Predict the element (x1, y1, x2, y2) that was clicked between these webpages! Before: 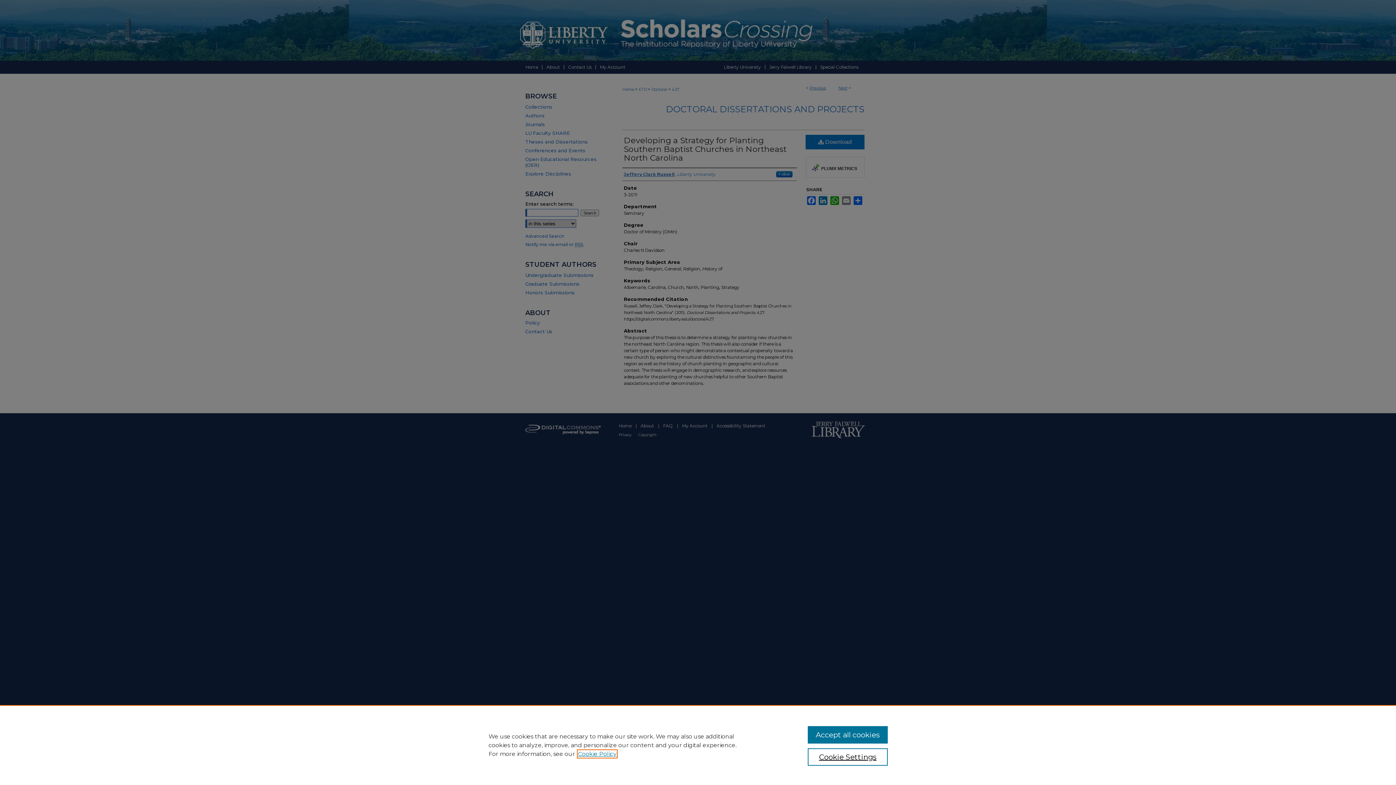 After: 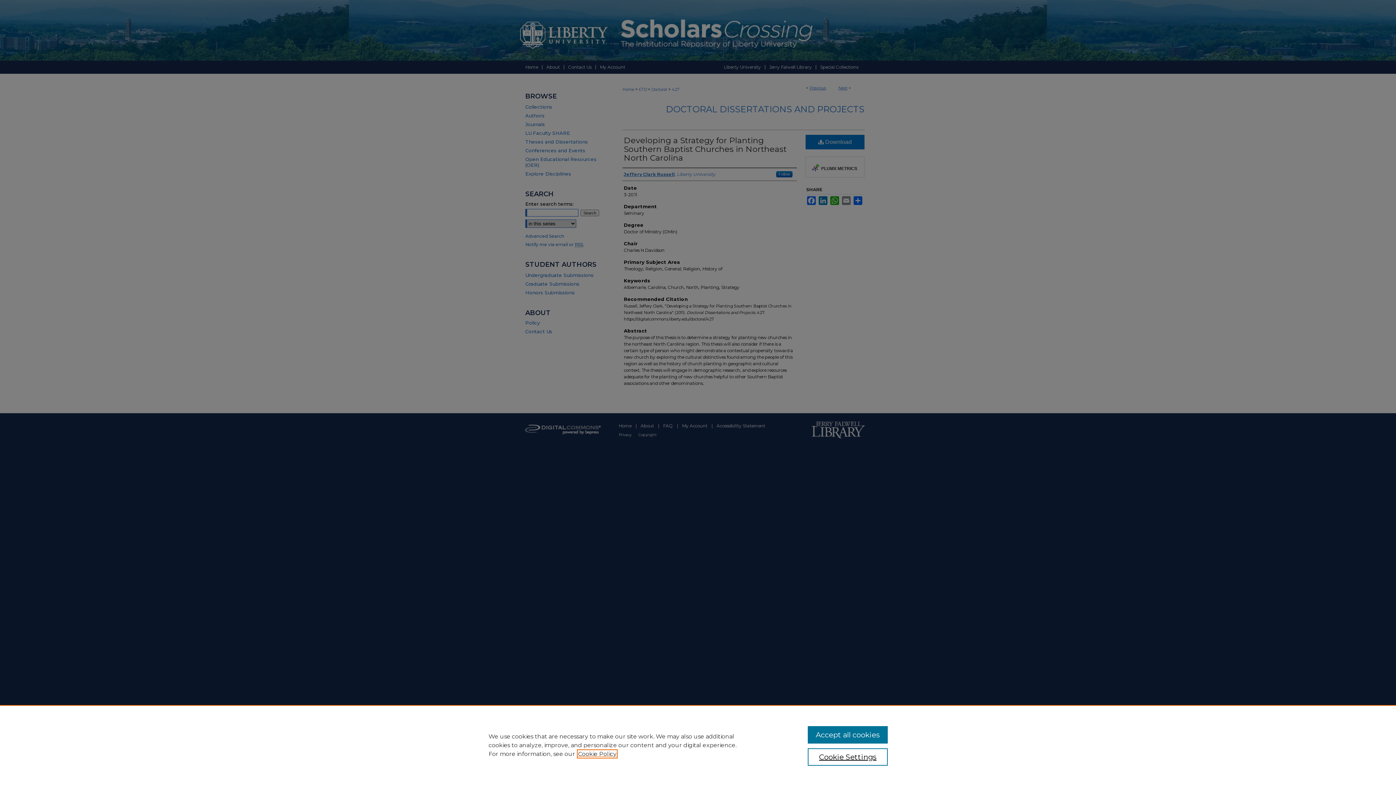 Action: label: , opens in a new tab bbox: (578, 750, 616, 757)